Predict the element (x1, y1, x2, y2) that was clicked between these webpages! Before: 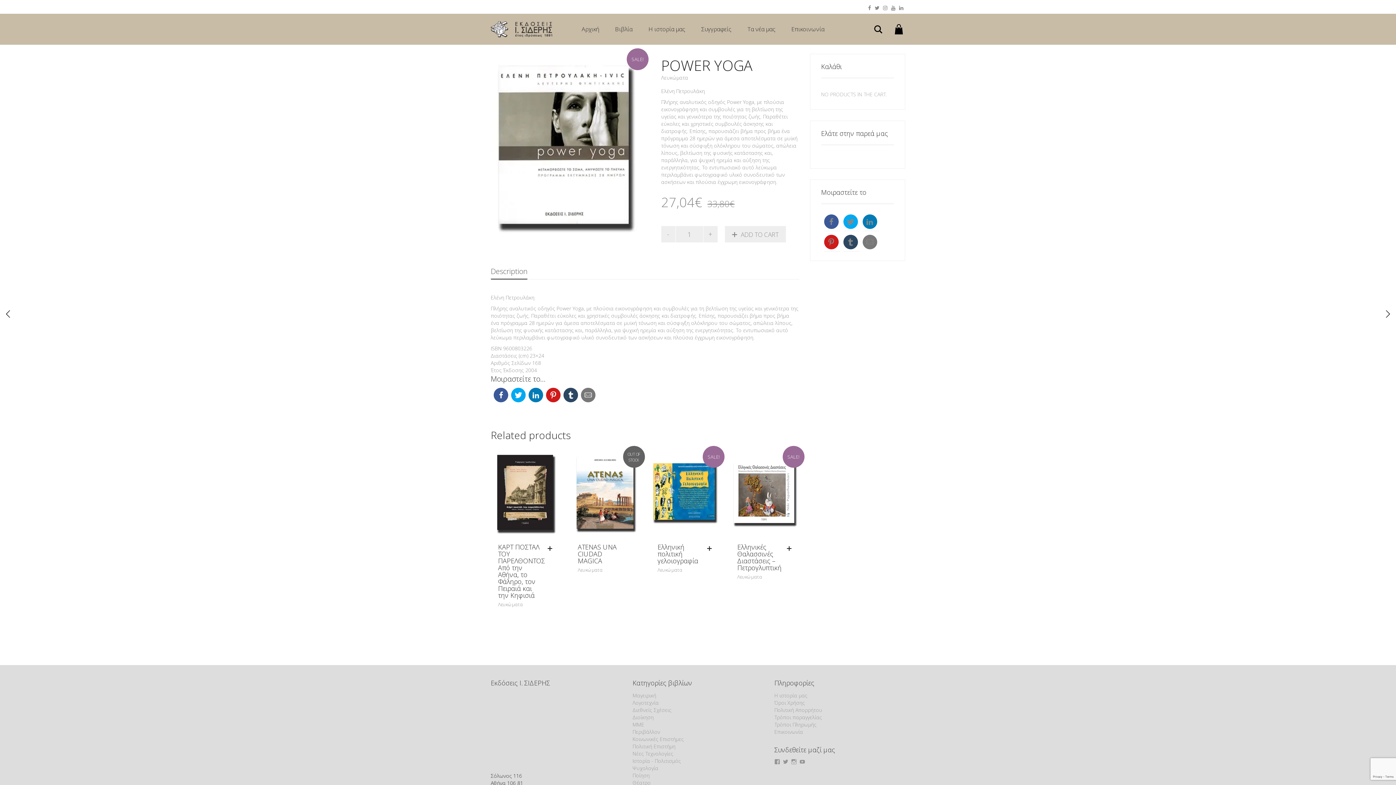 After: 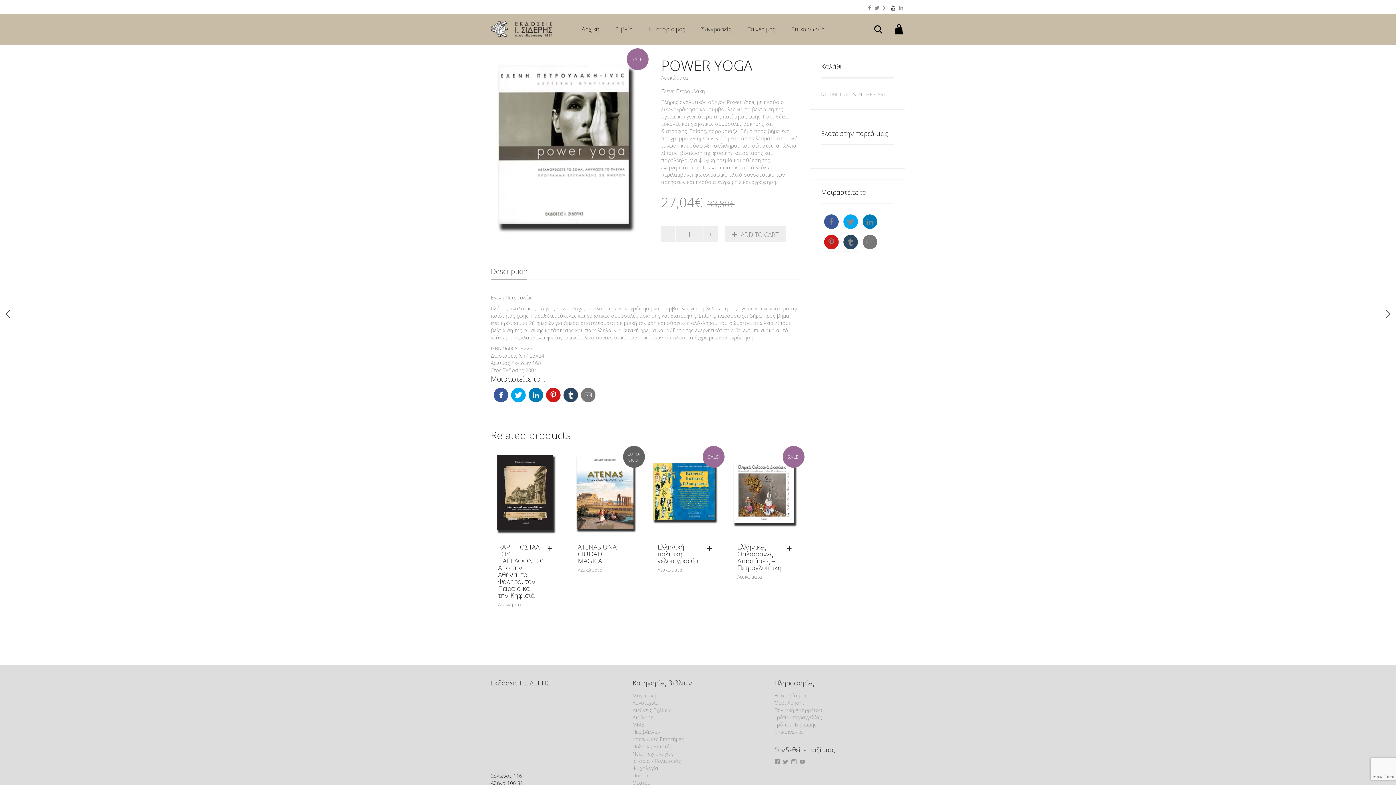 Action: bbox: (890, 4, 896, 11)